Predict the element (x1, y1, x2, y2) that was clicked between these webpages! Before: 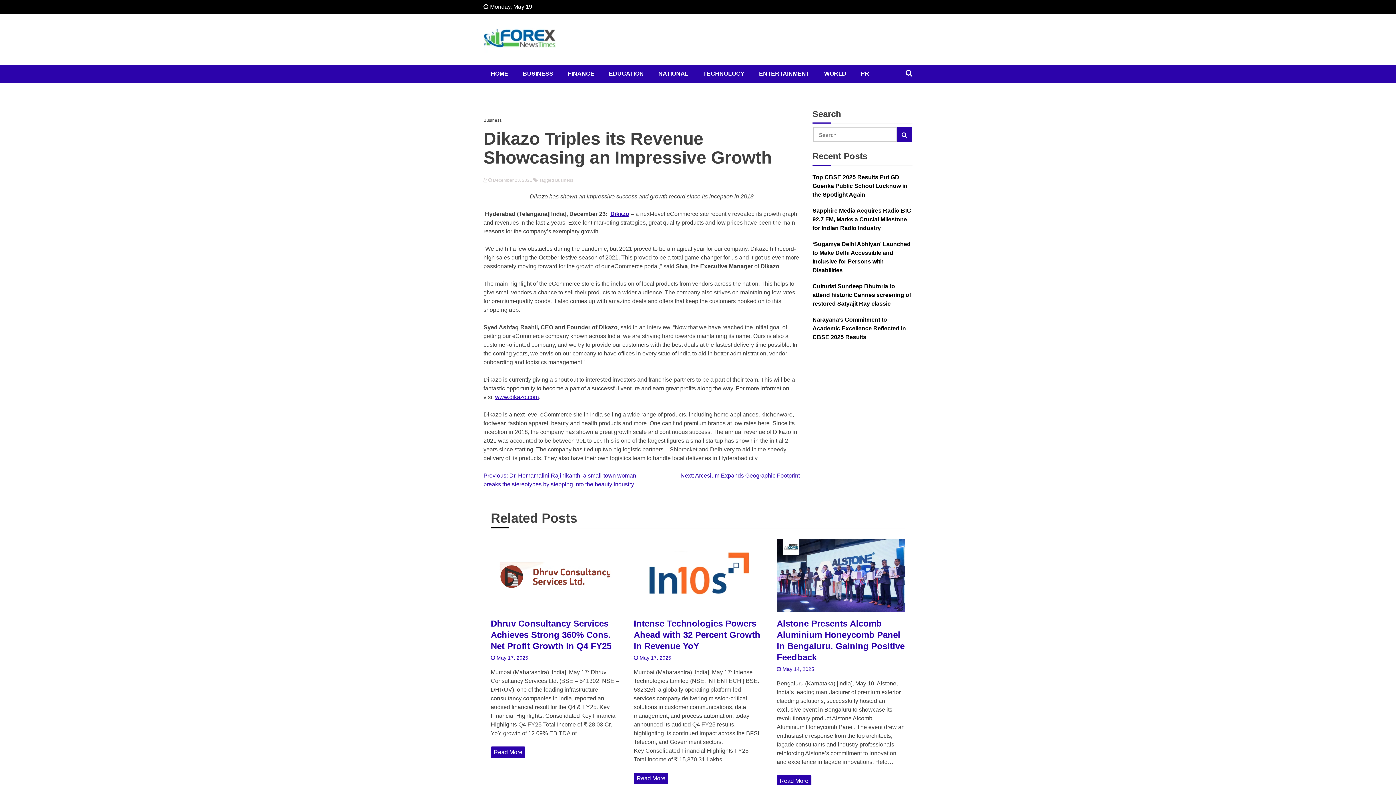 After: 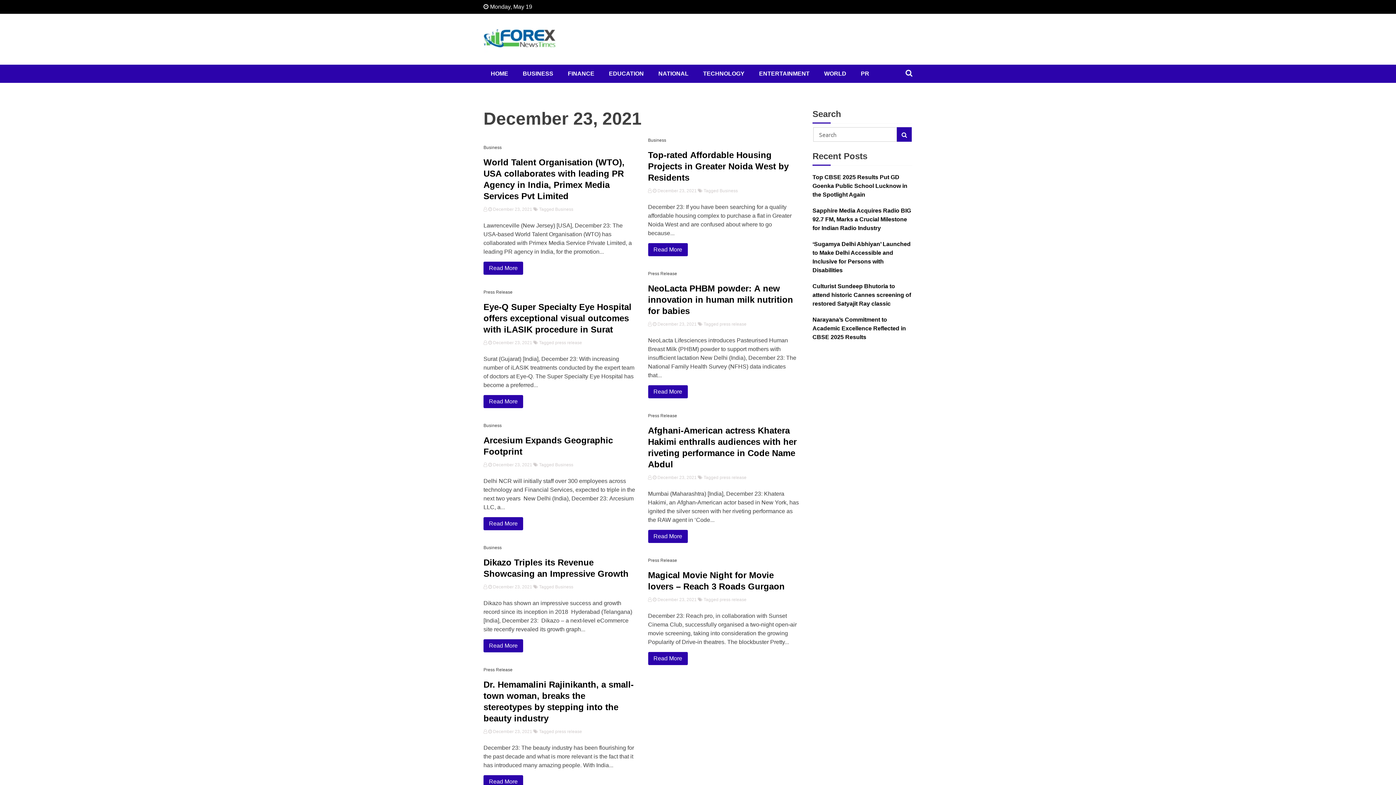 Action: label:  December 23, 2021 bbox: (488, 177, 532, 183)